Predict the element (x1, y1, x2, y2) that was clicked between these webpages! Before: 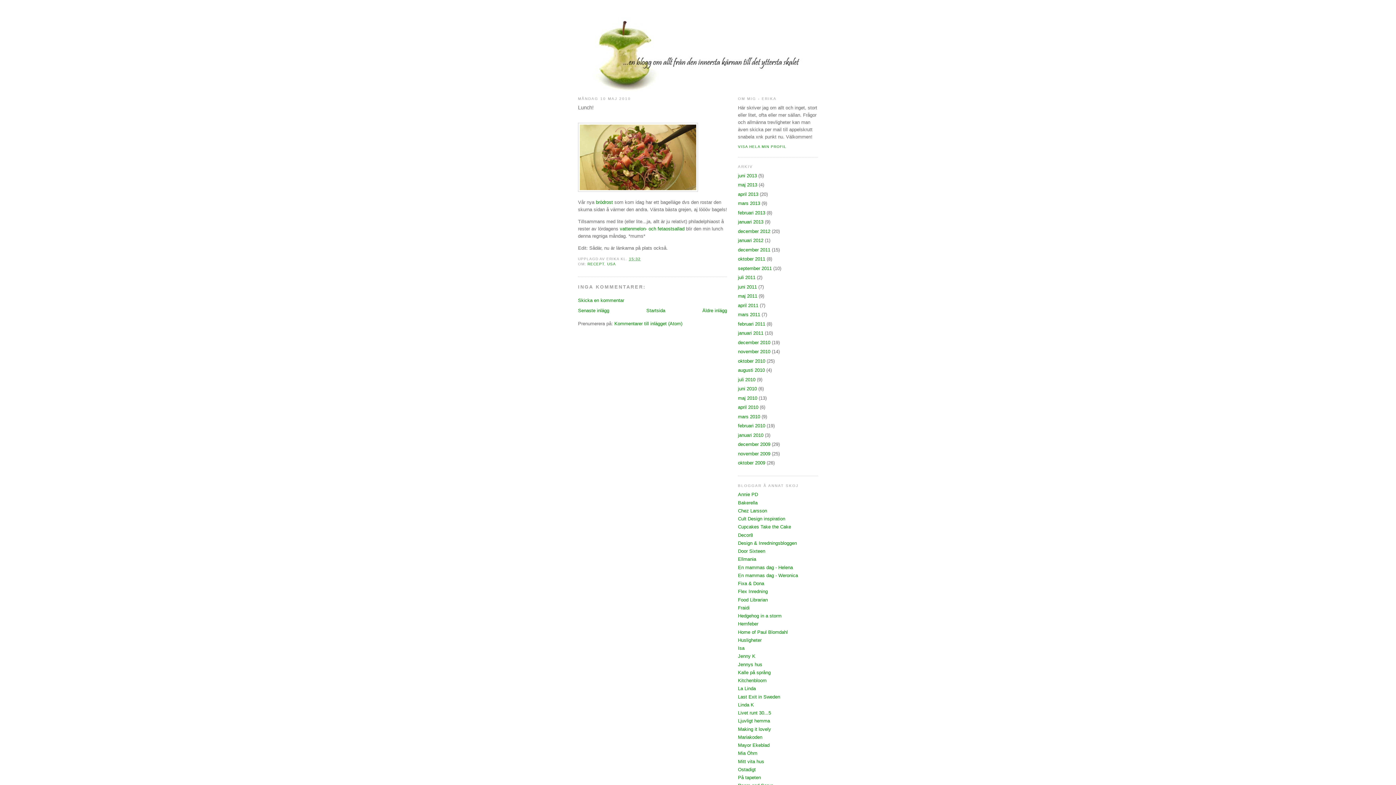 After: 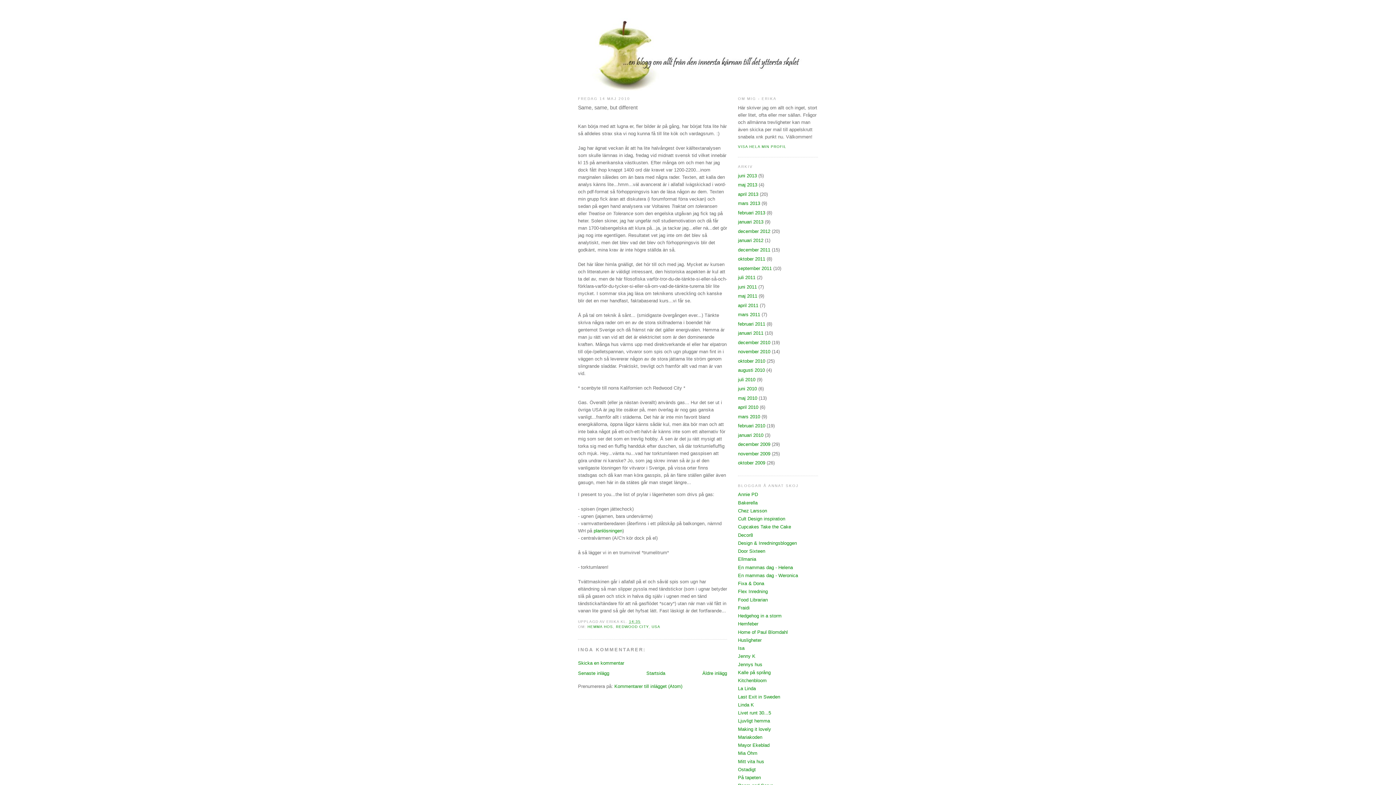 Action: label: Senaste inlägg bbox: (578, 307, 609, 313)